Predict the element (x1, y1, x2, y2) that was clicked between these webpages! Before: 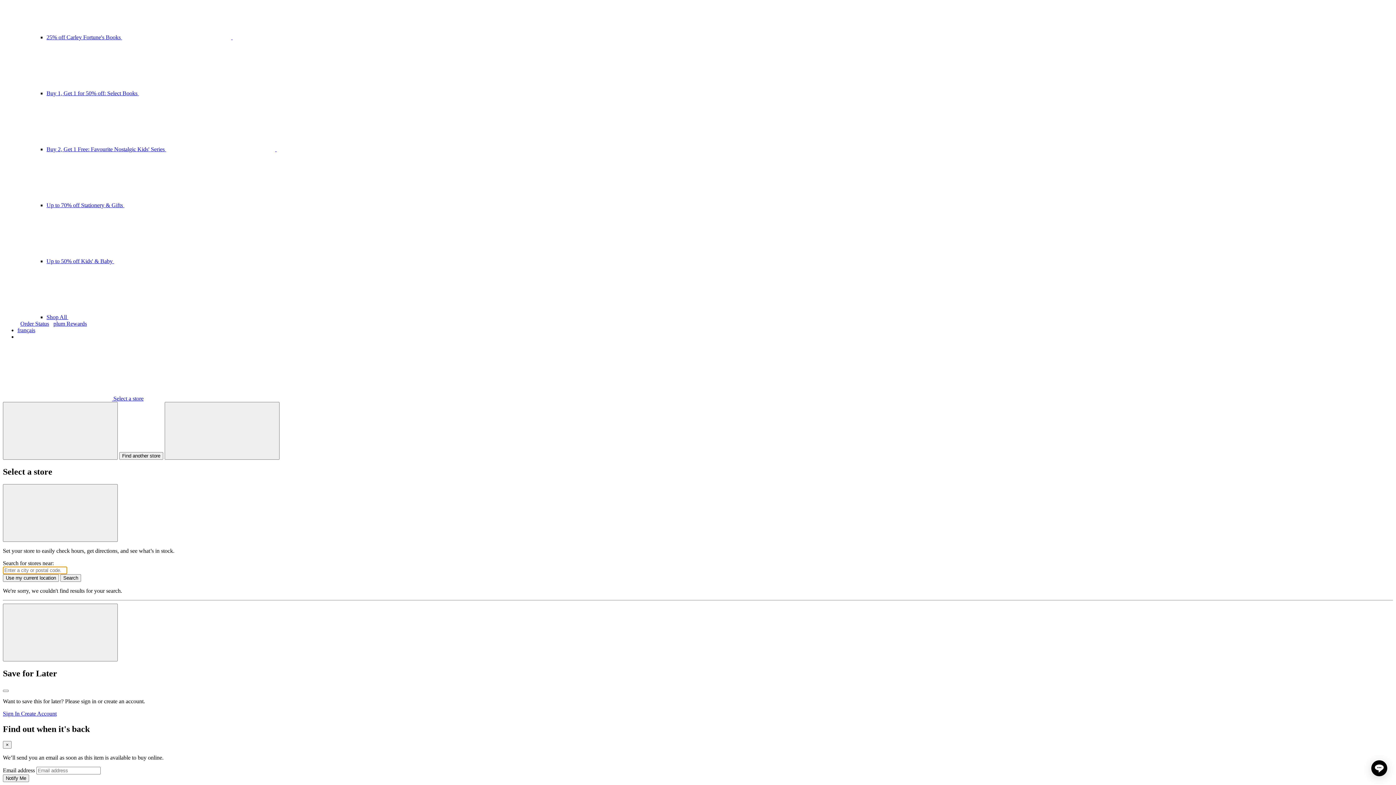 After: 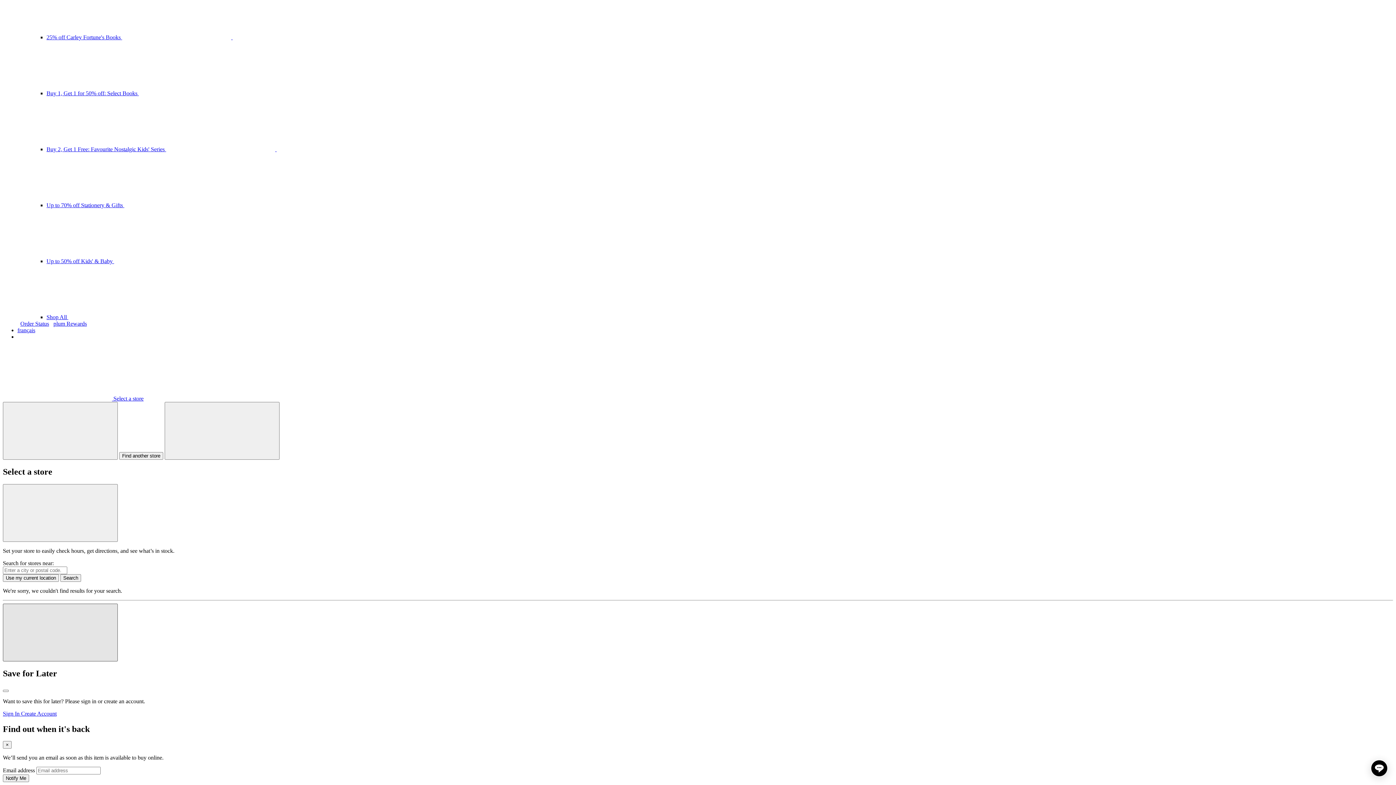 Action: bbox: (2, 603, 117, 661) label: Close